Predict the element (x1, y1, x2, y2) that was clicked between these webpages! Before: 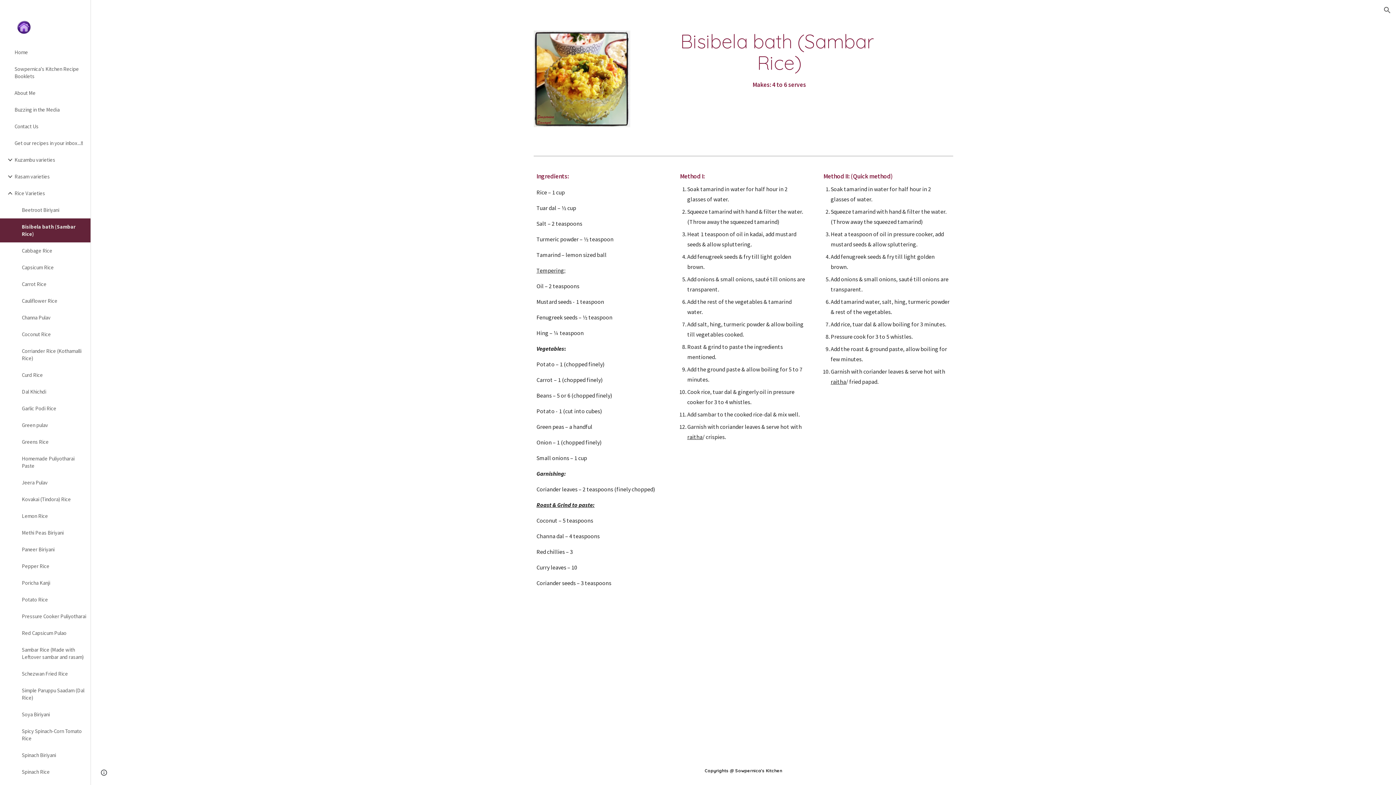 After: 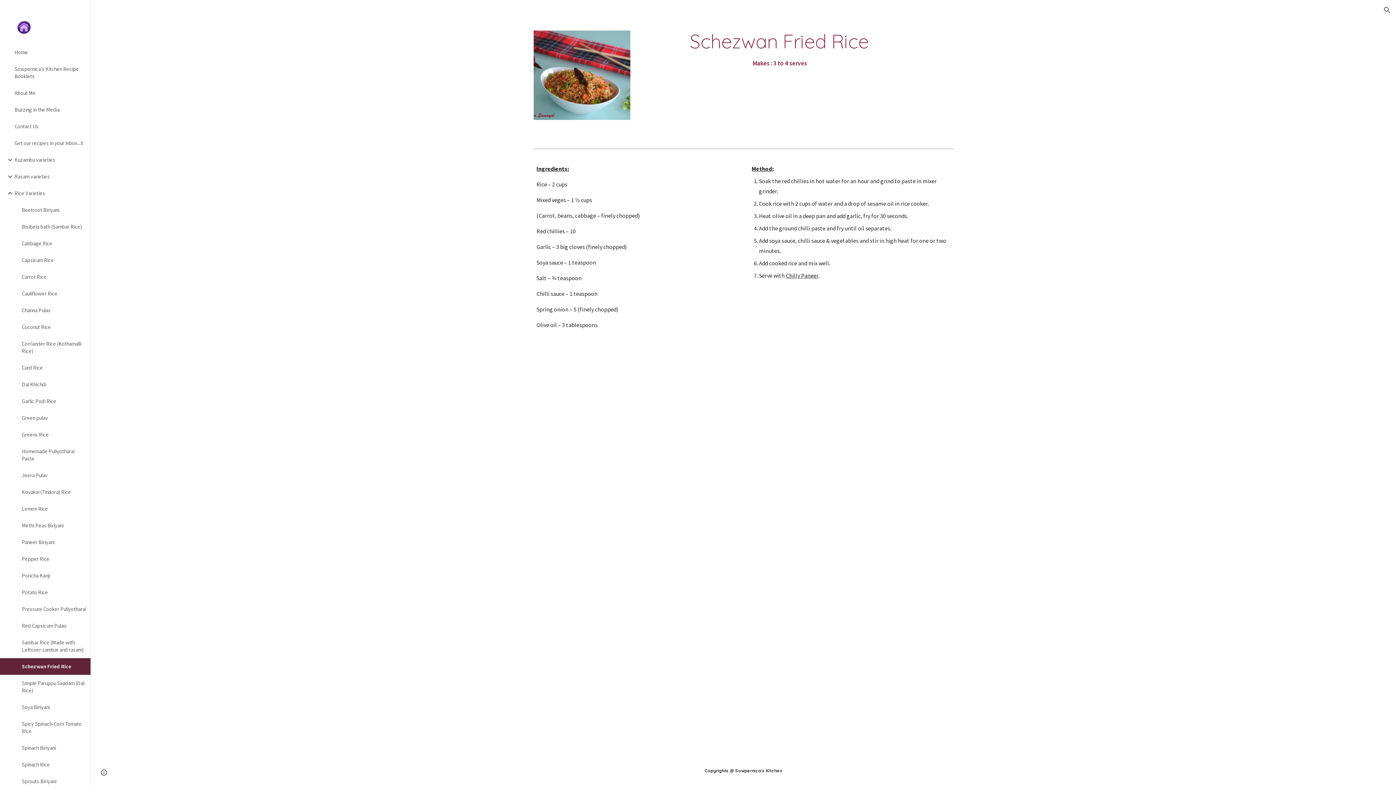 Action: bbox: (20, 665, 86, 682) label: Schezwan Fried Rice